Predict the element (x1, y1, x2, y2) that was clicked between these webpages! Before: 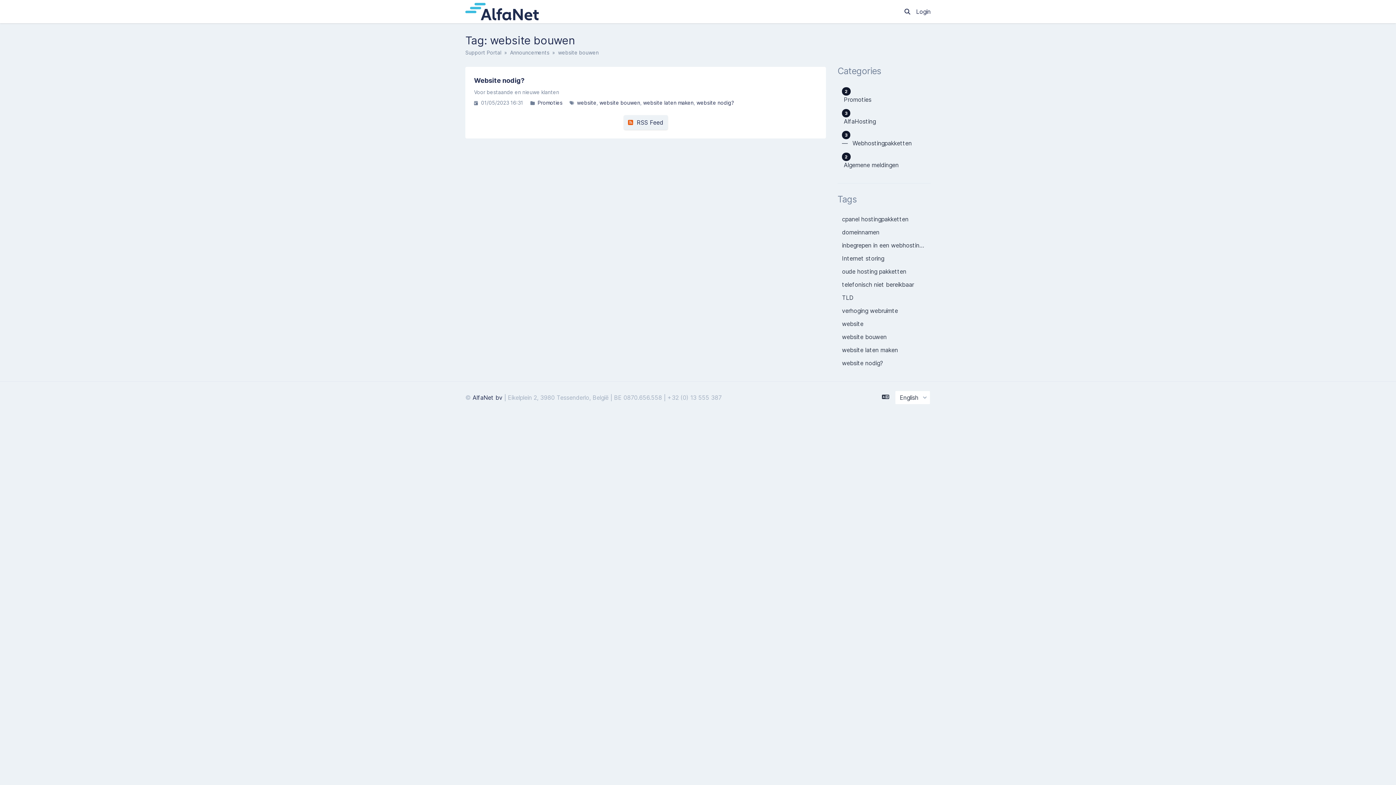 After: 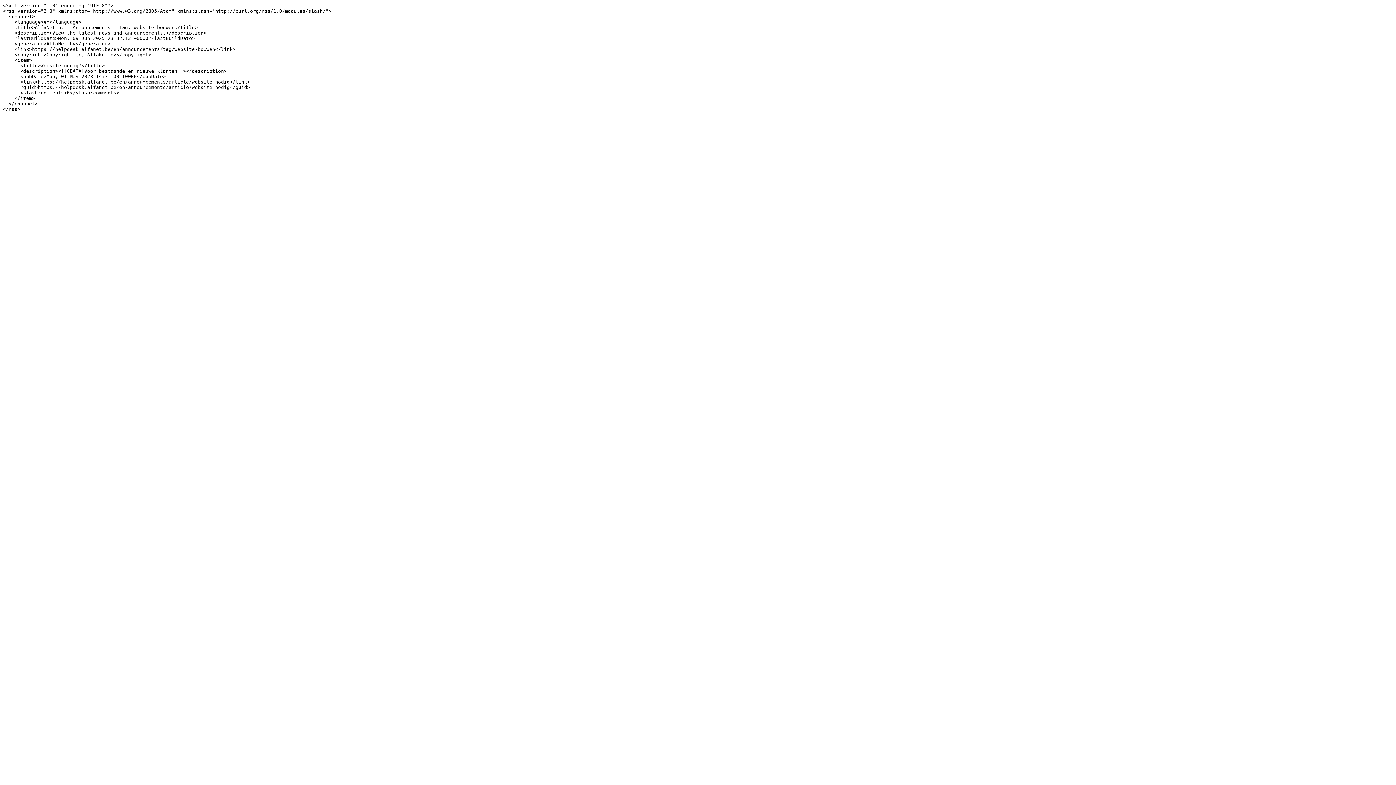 Action: label:   RSS Feed bbox: (623, 115, 667, 129)